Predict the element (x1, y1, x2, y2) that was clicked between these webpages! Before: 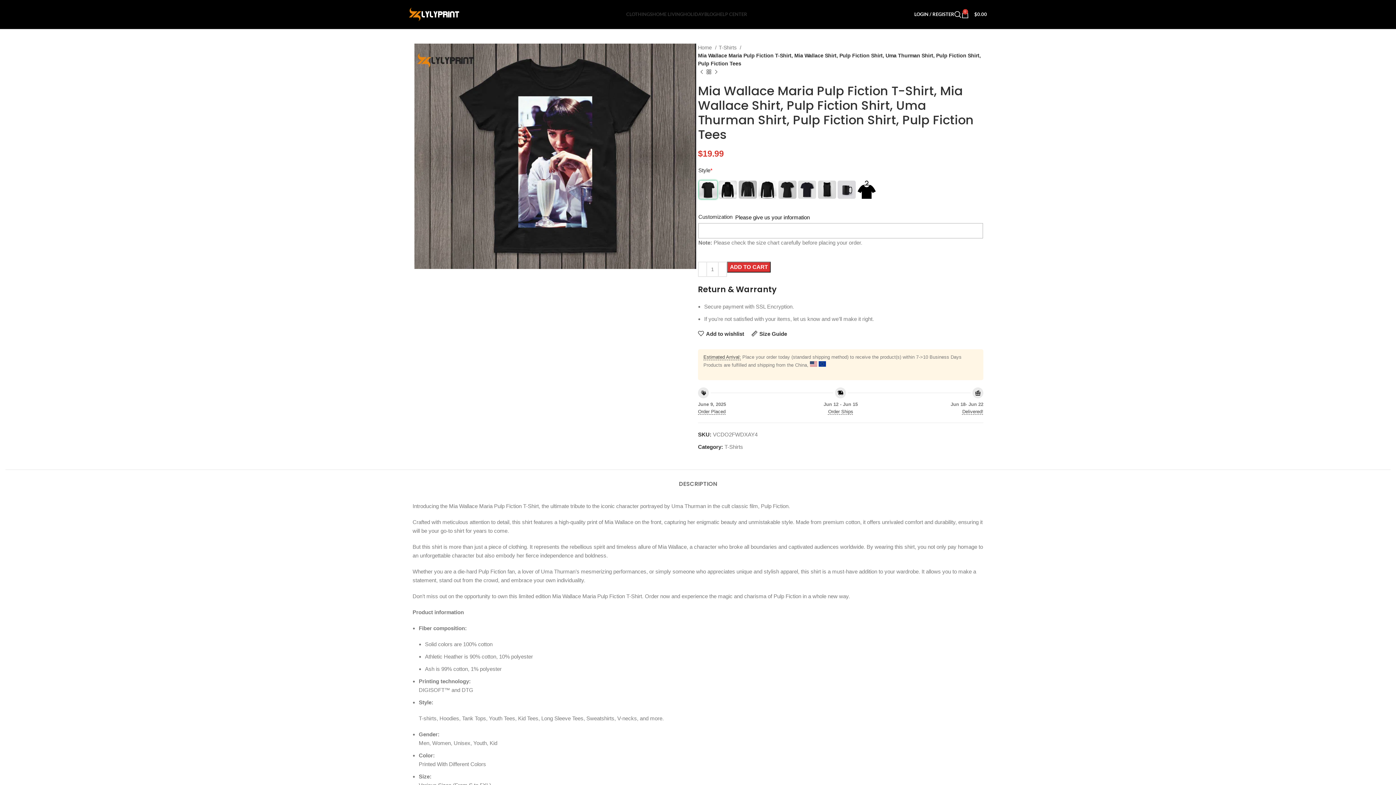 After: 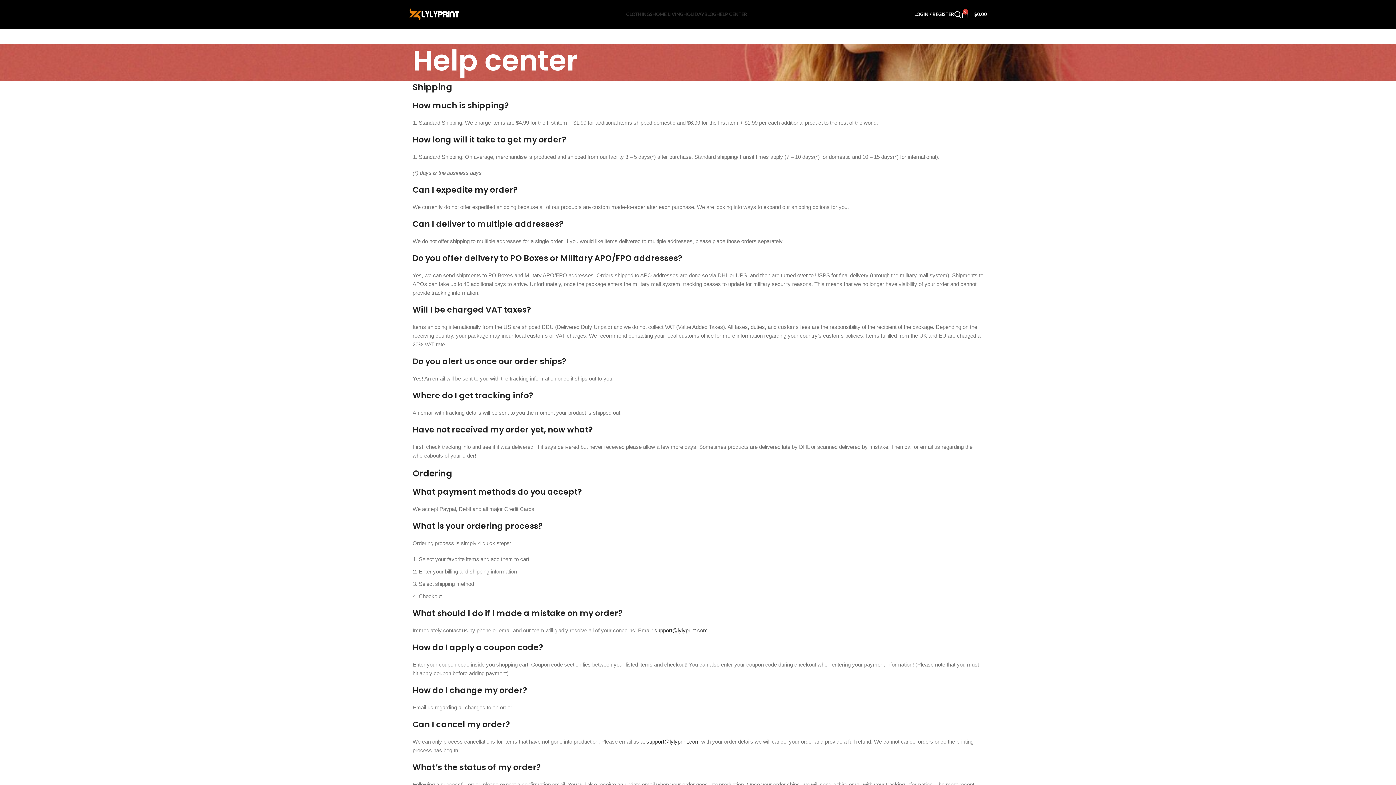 Action: bbox: (716, 7, 747, 21) label: HELP CENTER